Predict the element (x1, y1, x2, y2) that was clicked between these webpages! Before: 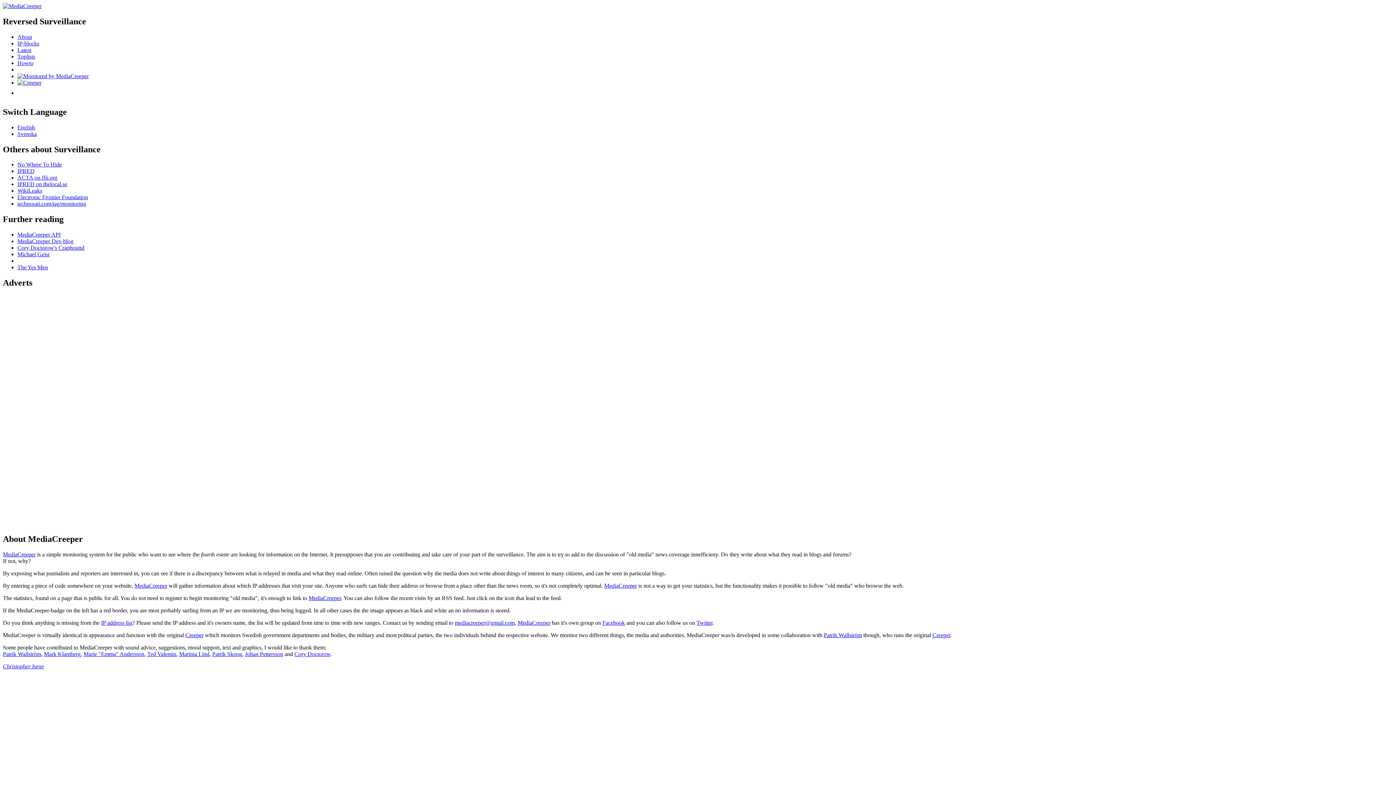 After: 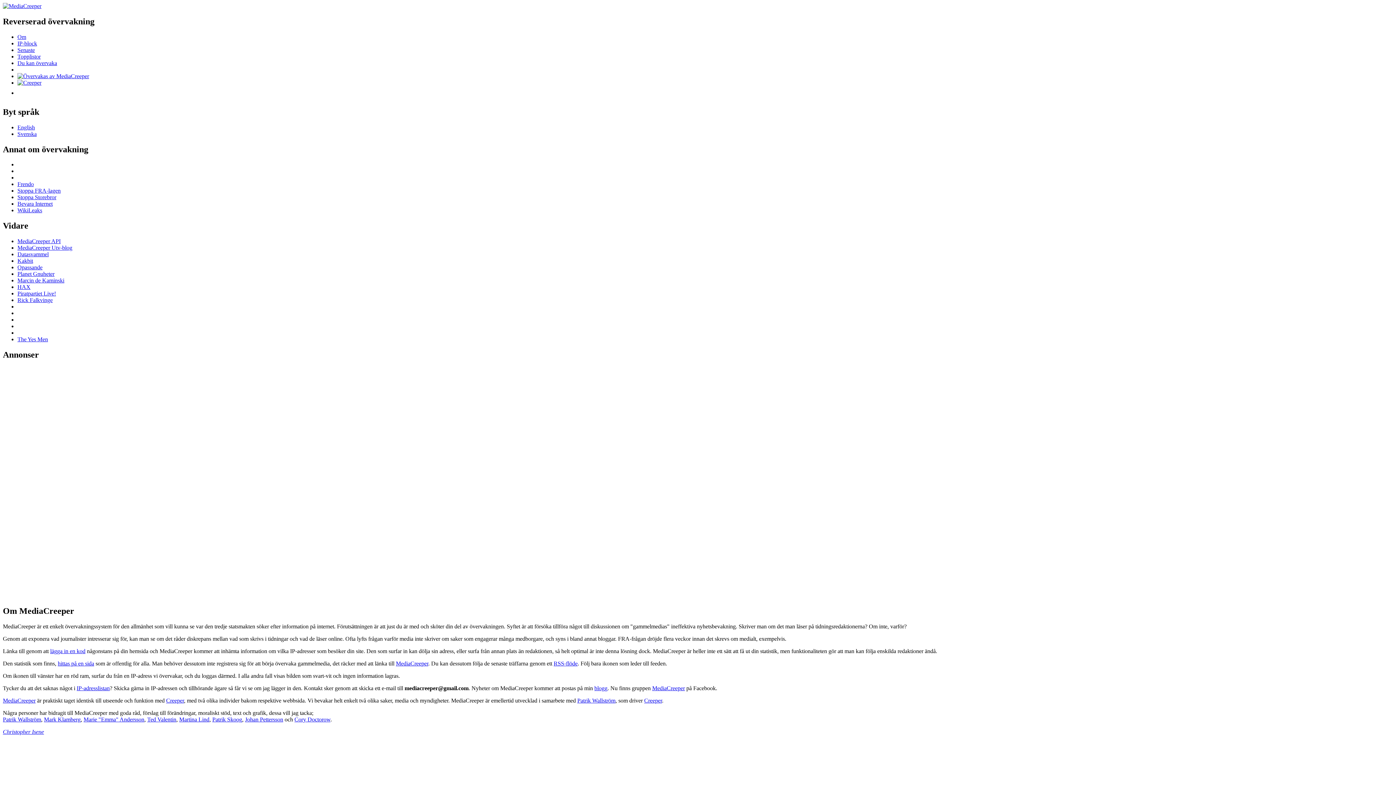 Action: label: Svenska bbox: (17, 130, 36, 136)